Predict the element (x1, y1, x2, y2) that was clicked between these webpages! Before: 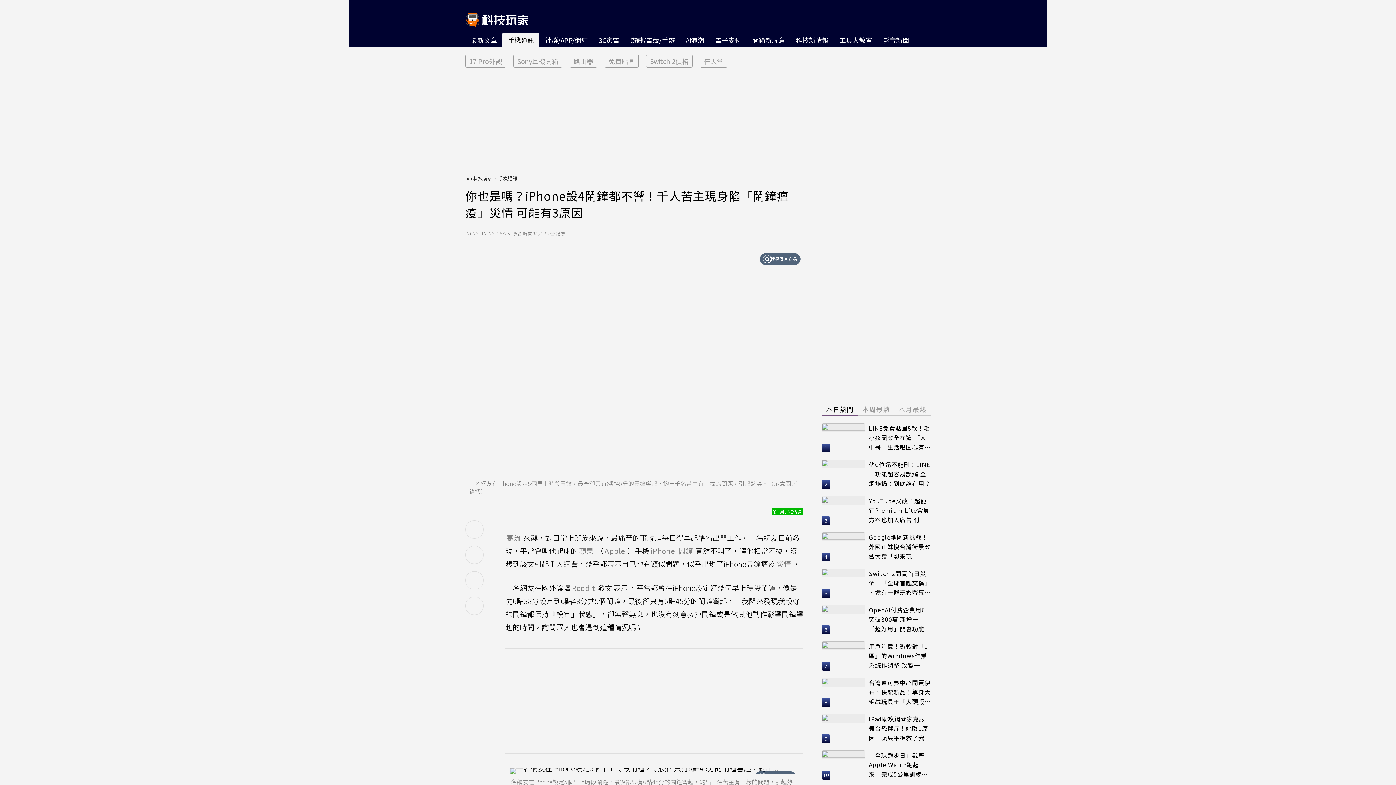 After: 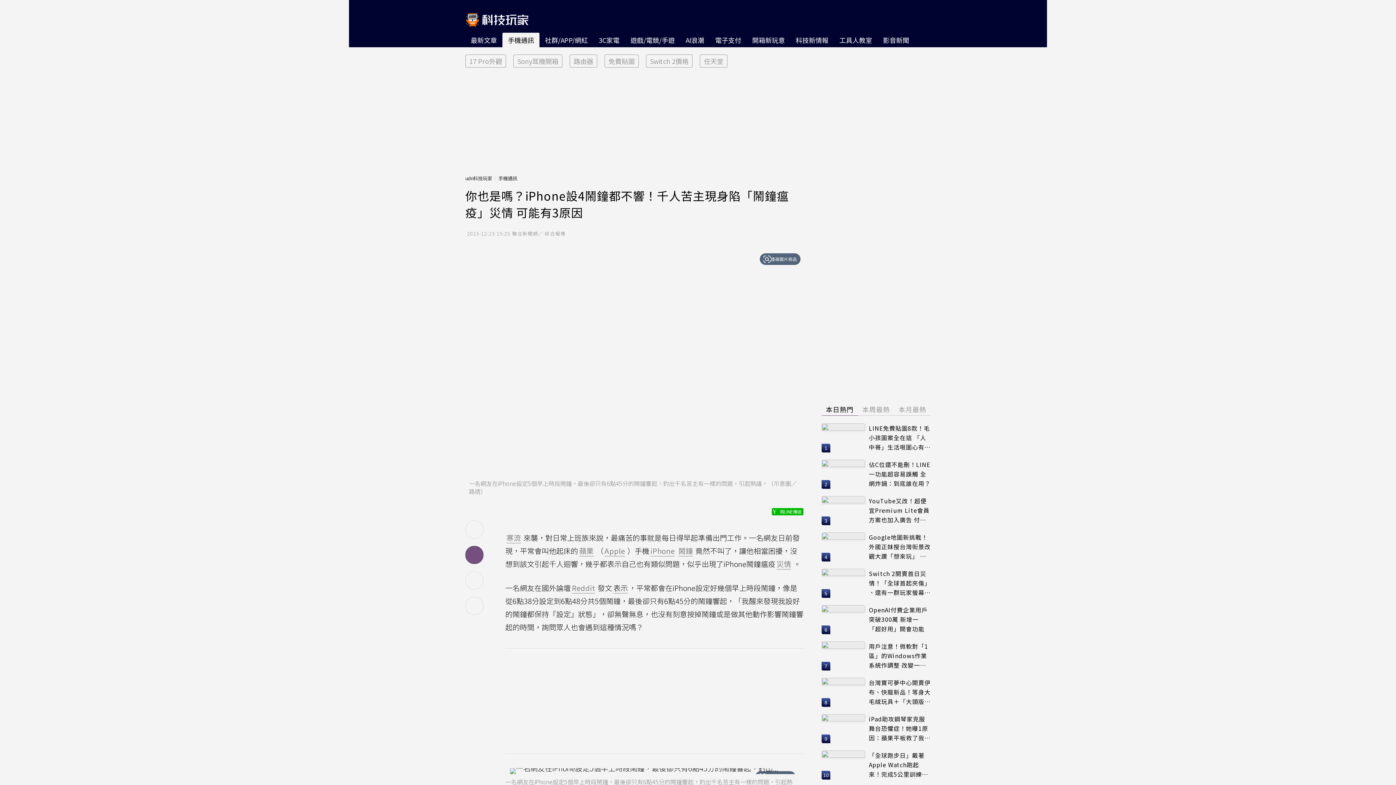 Action: bbox: (465, 546, 483, 564)